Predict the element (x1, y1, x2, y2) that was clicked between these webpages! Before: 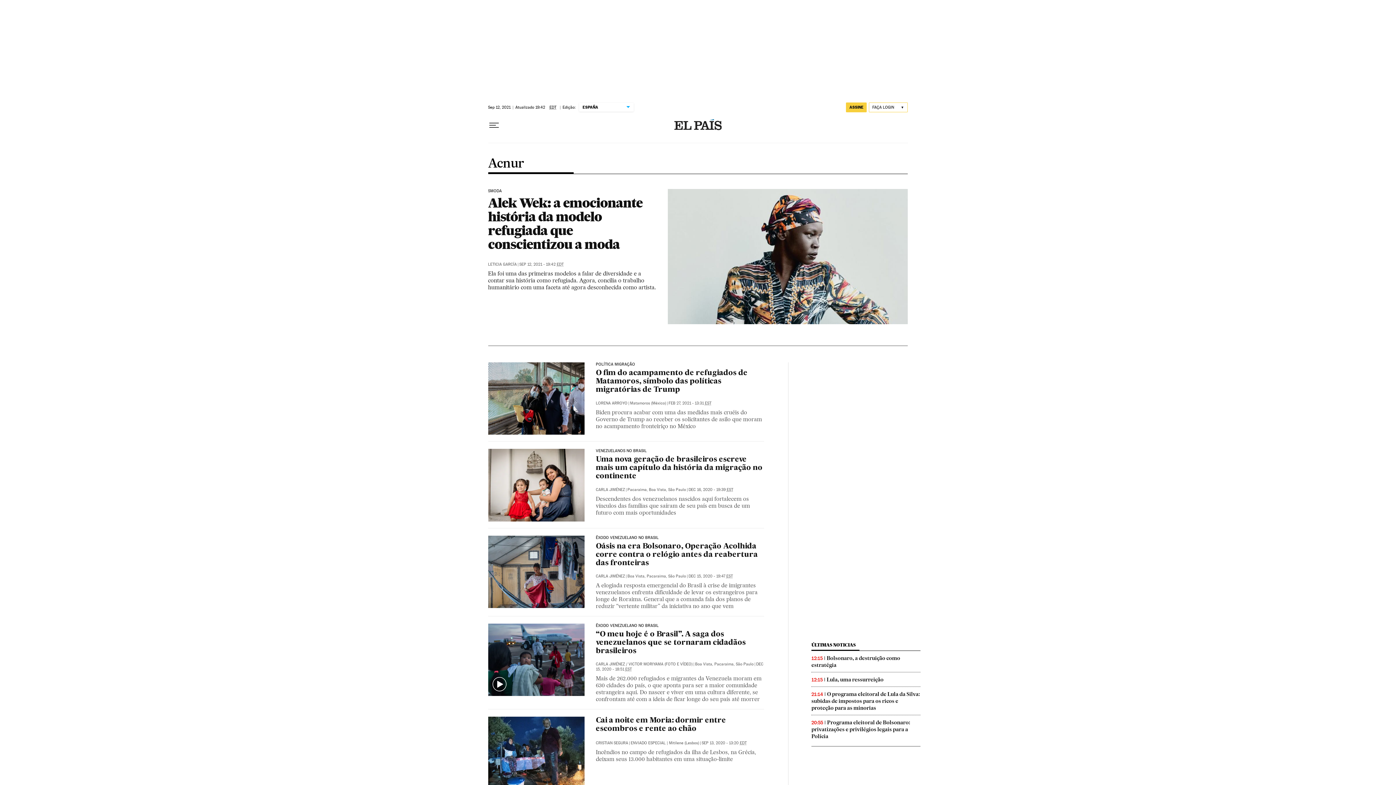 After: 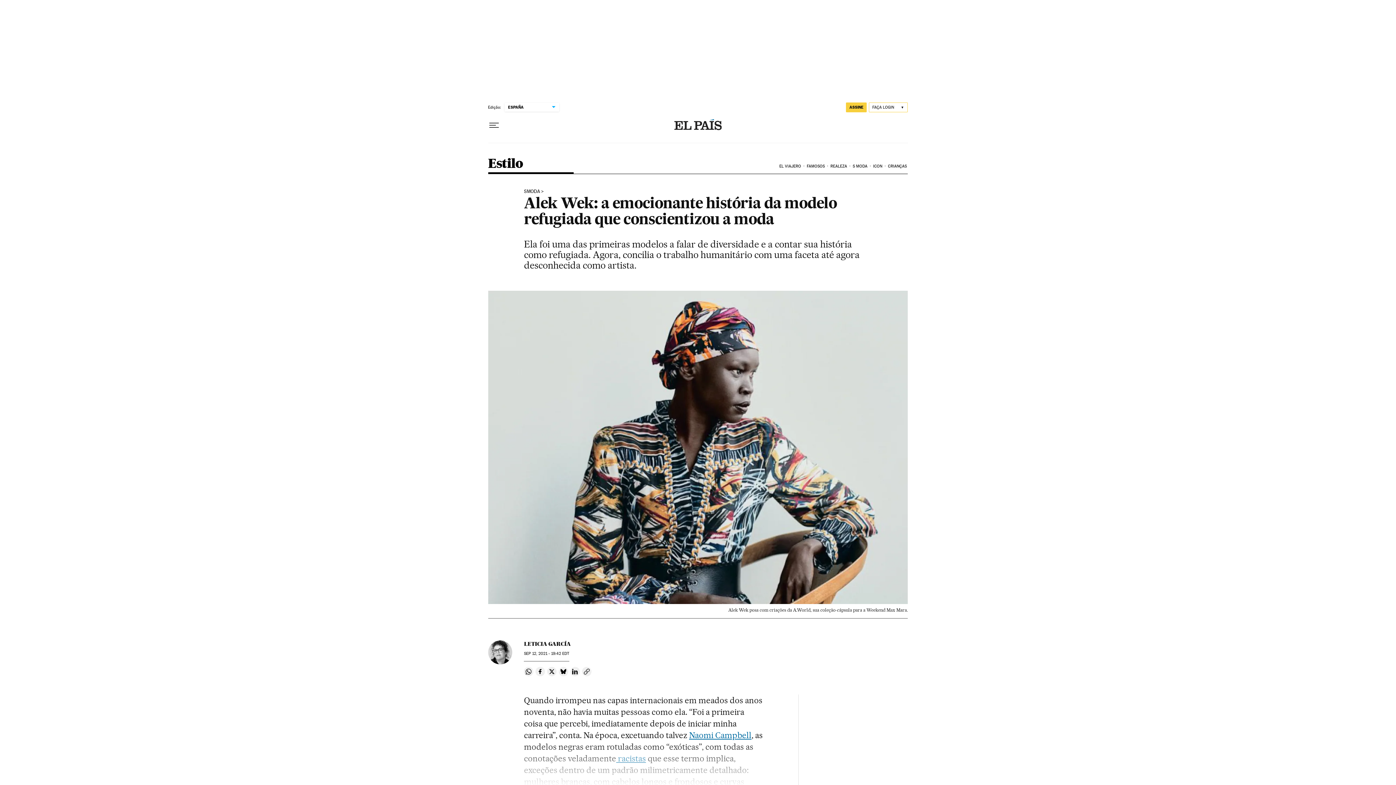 Action: label: Alek Wek: a emocionante história da modelo refugiada que conscientizou a moda bbox: (488, 194, 642, 252)